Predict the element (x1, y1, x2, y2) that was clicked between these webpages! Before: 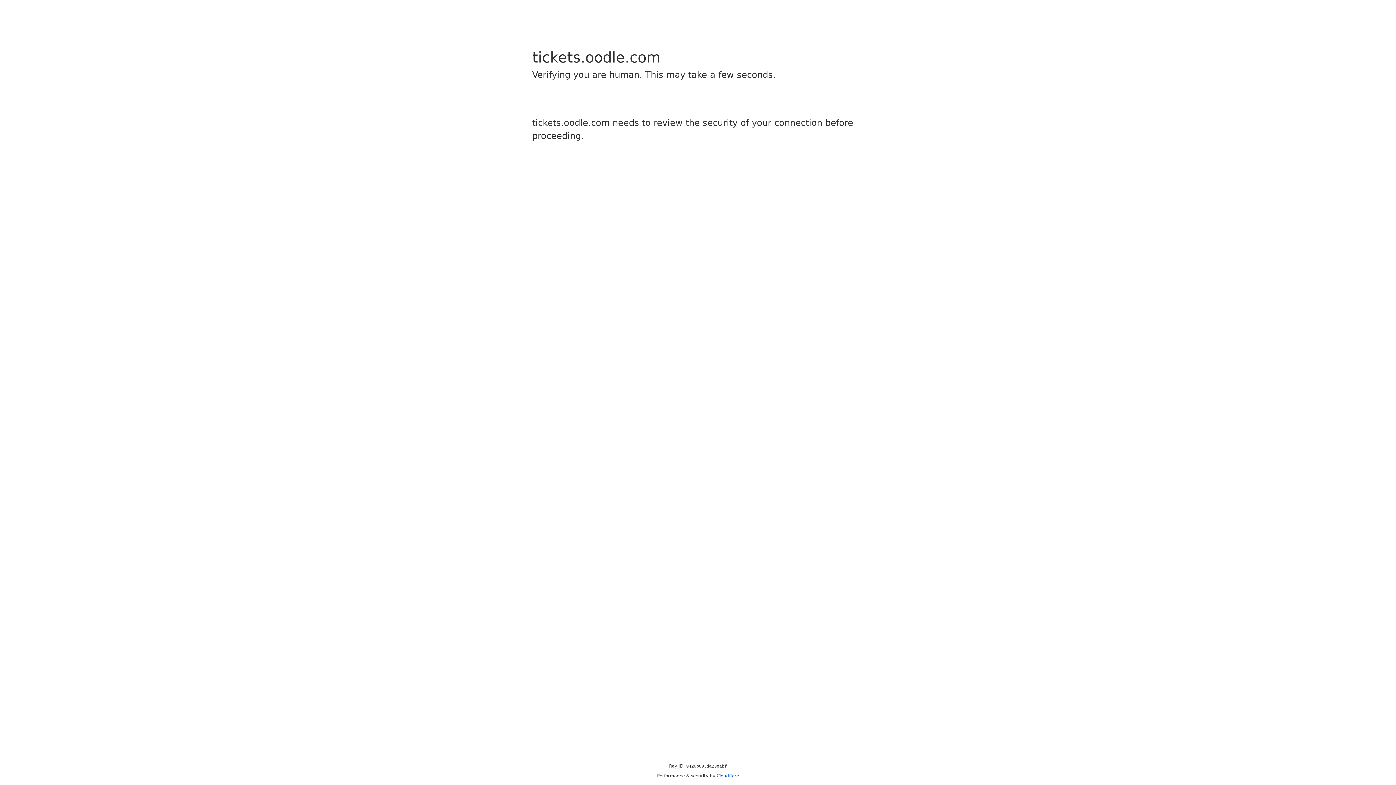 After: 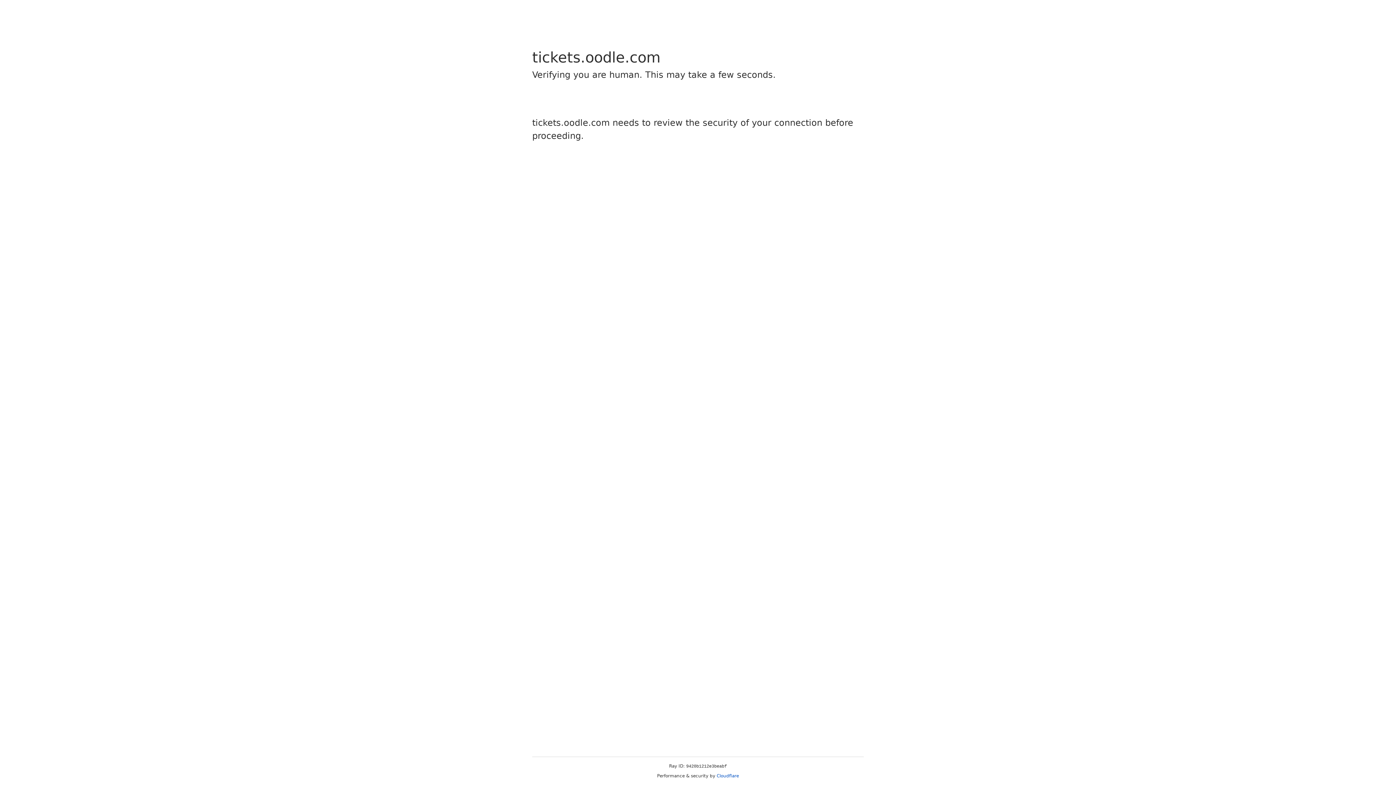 Action: bbox: (716, 773, 739, 778) label: Cloudflare